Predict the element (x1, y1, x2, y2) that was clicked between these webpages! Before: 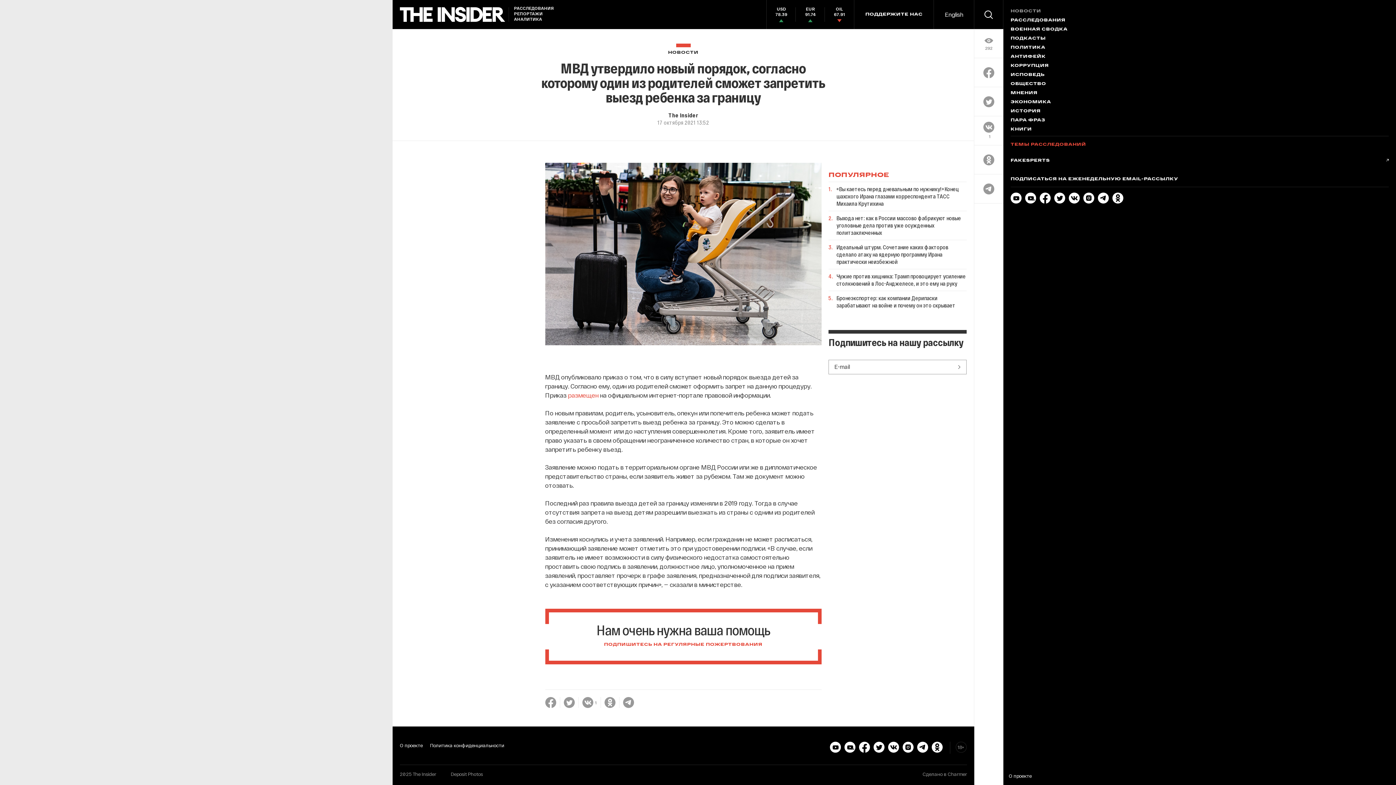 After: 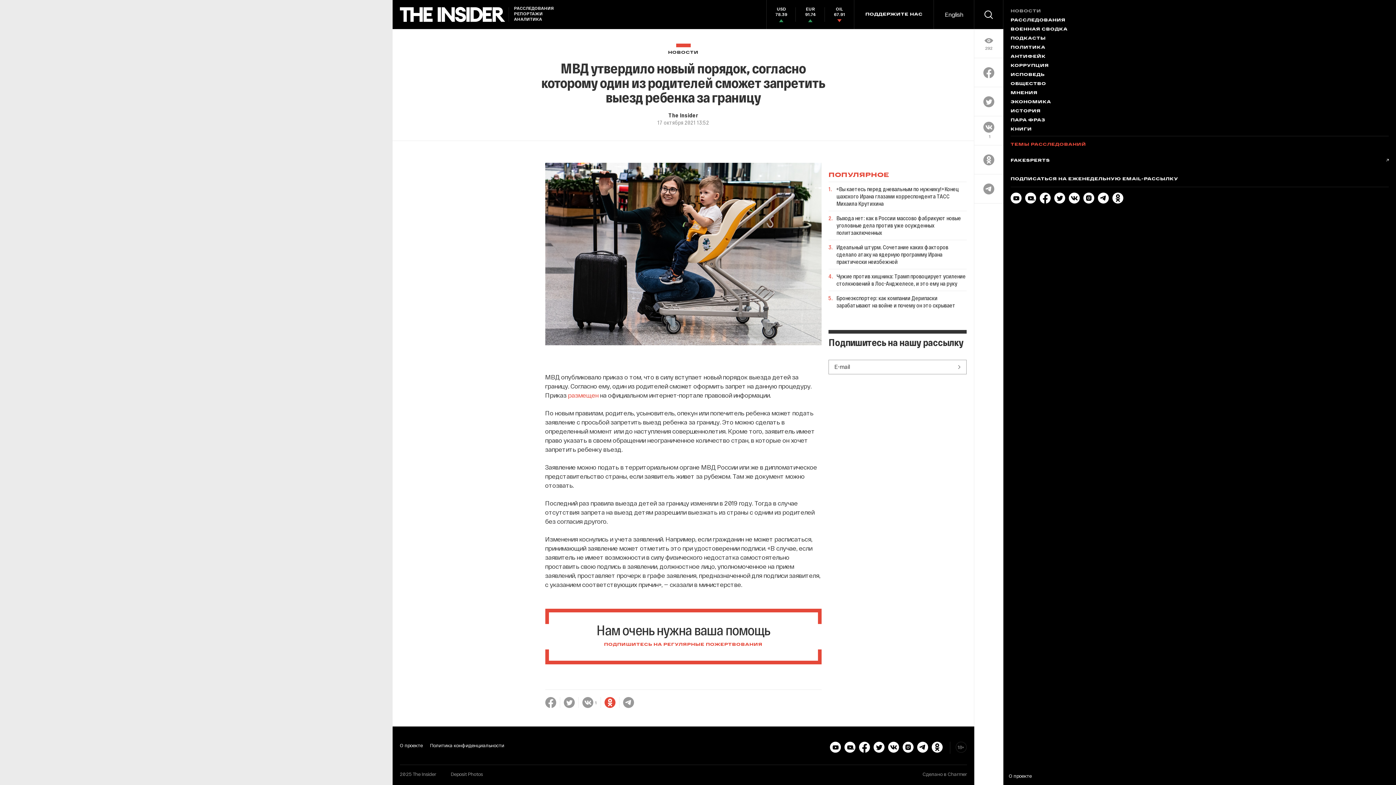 Action: bbox: (604, 697, 615, 708)